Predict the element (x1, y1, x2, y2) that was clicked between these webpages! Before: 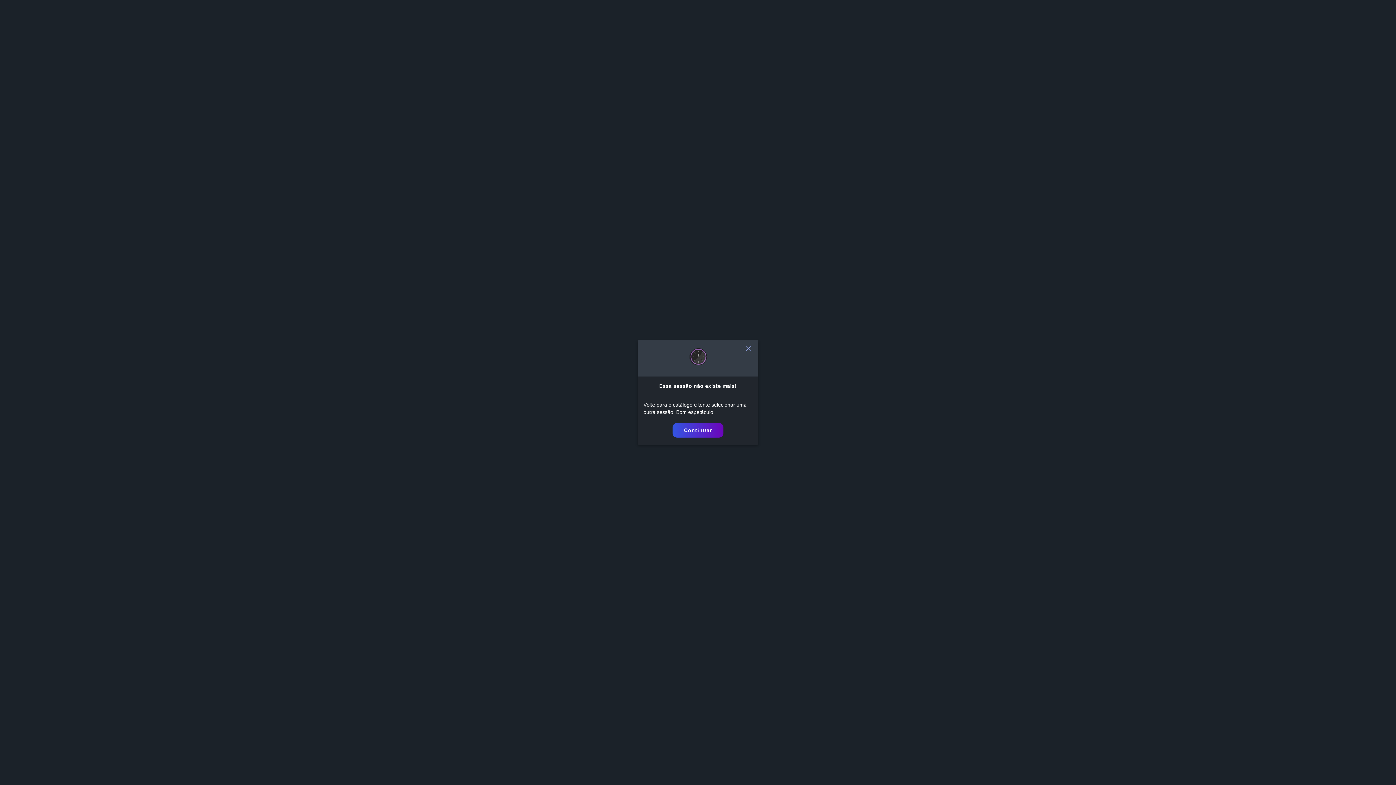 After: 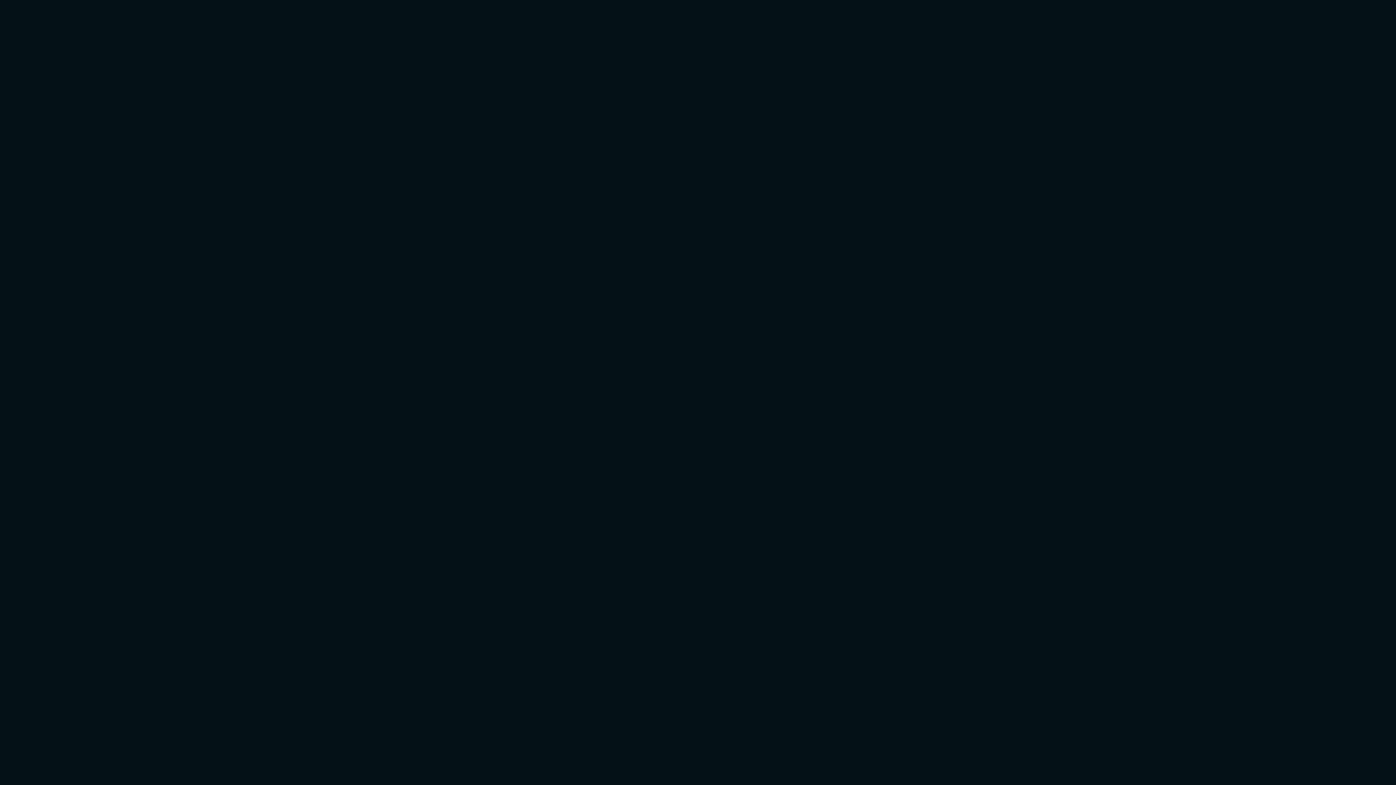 Action: bbox: (672, 423, 723, 437) label: Continuar